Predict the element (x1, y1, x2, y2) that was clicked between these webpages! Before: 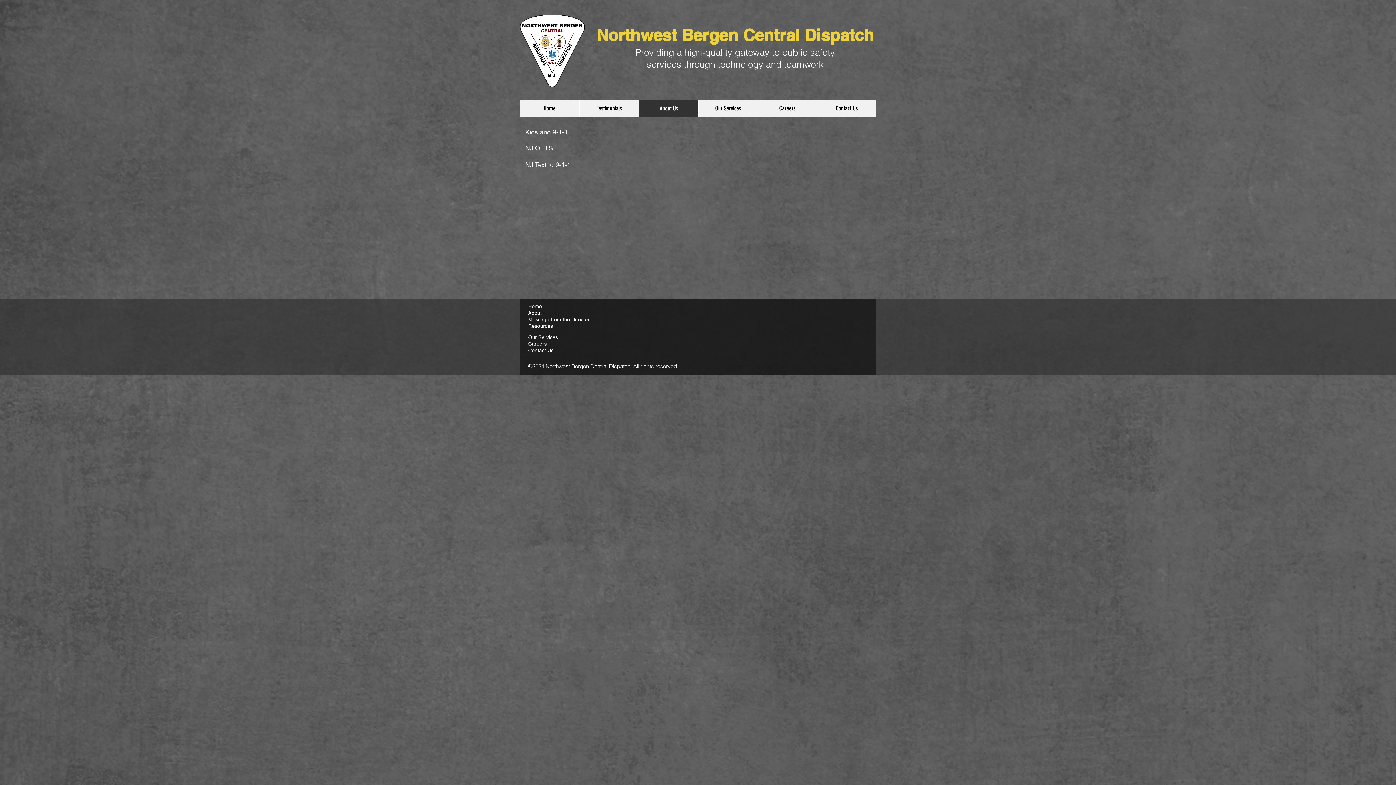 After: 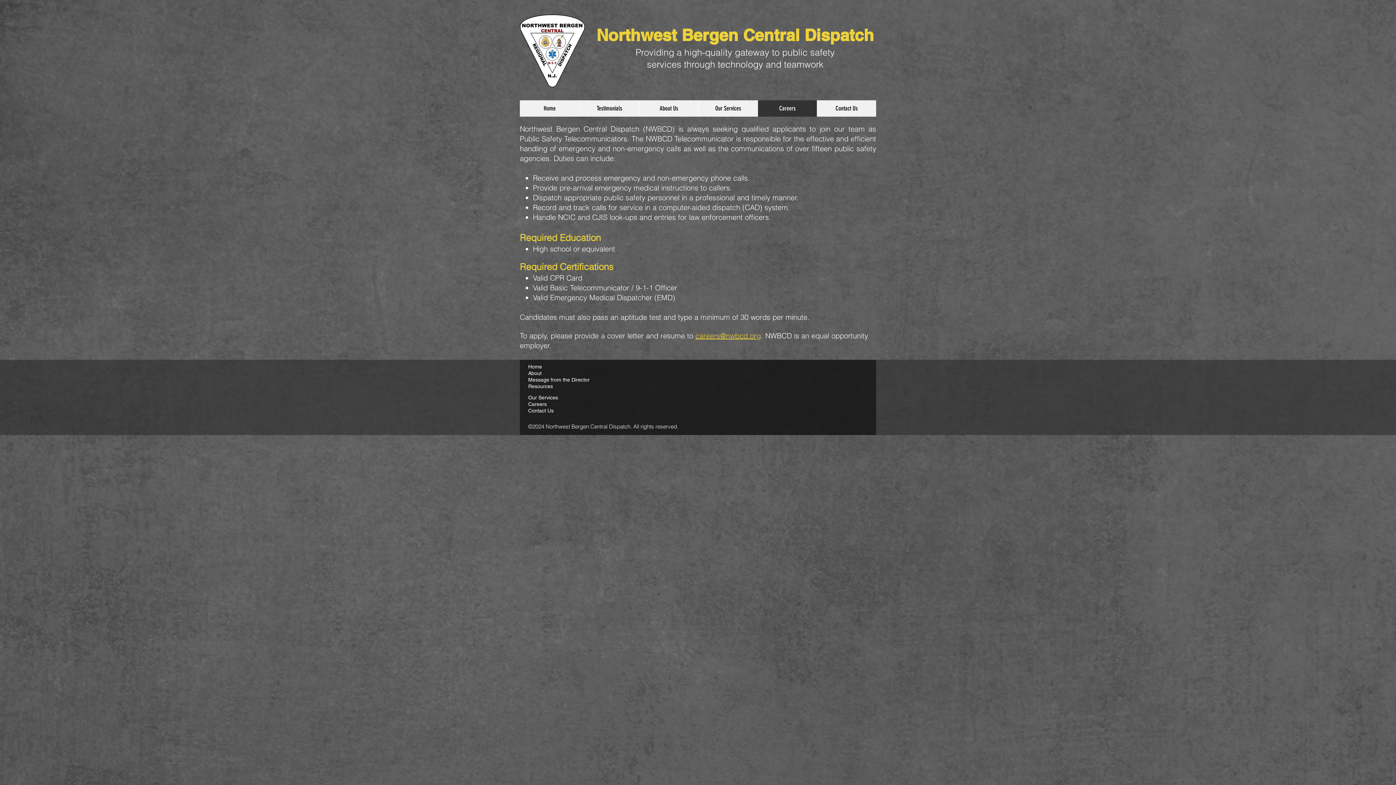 Action: bbox: (757, 100, 817, 116) label: Careers